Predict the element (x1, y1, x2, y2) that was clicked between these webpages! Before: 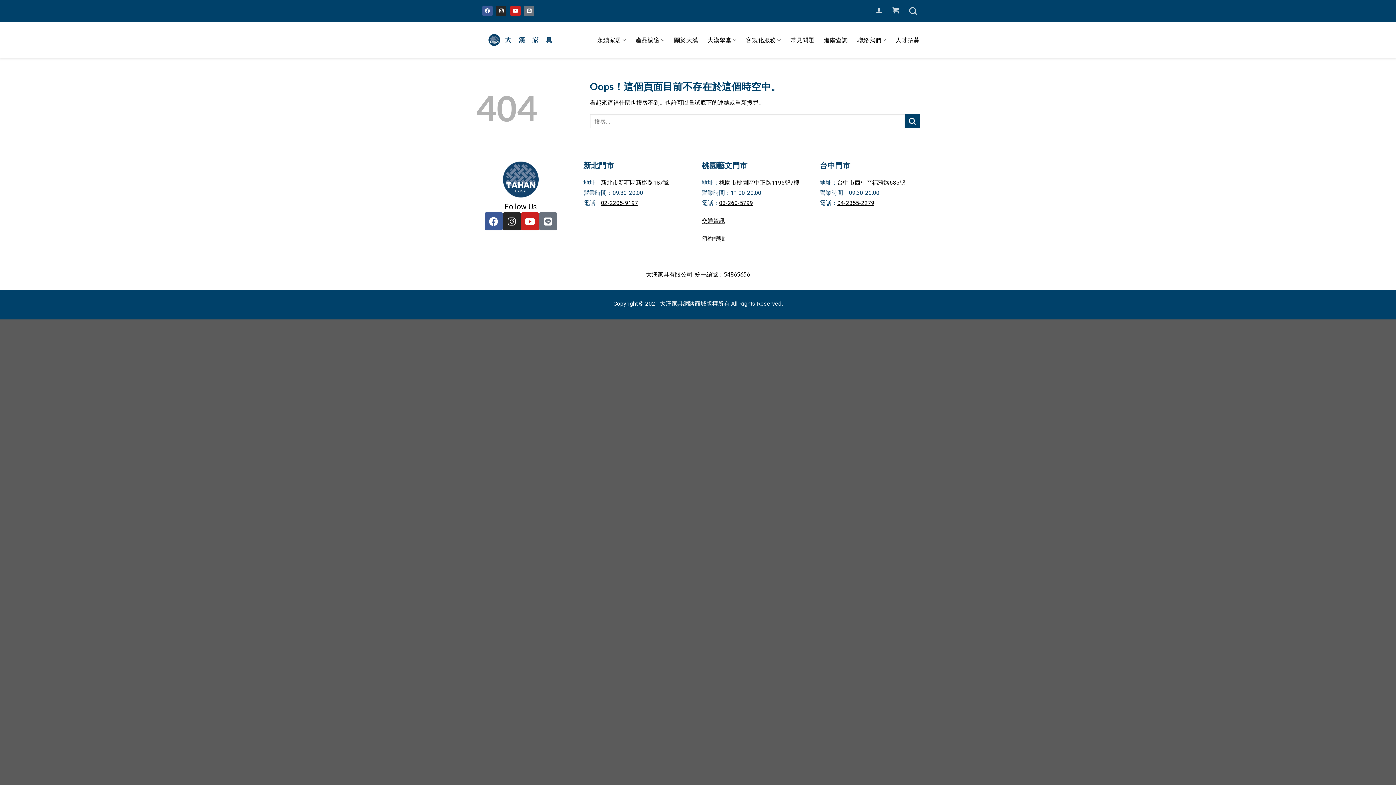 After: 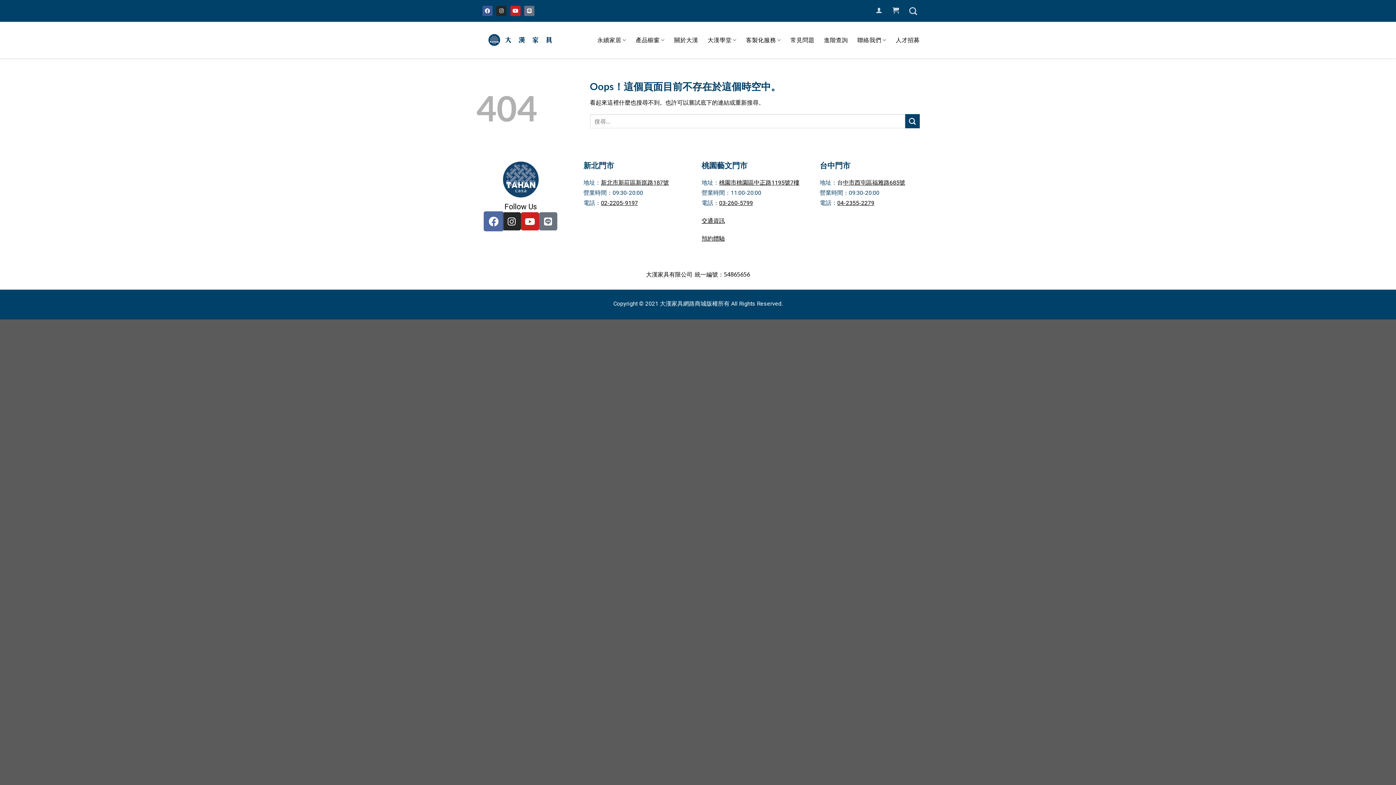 Action: label: Facebook bbox: (484, 212, 502, 230)